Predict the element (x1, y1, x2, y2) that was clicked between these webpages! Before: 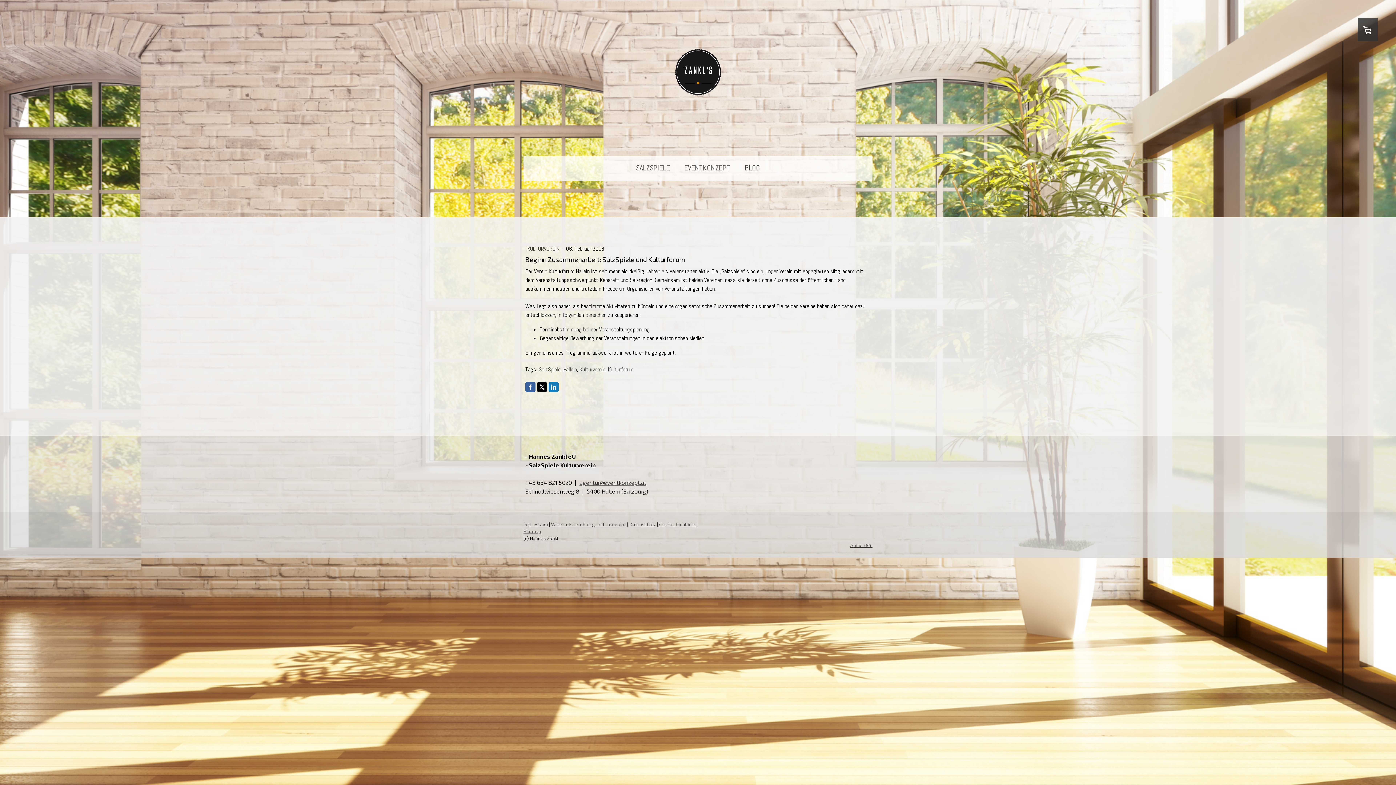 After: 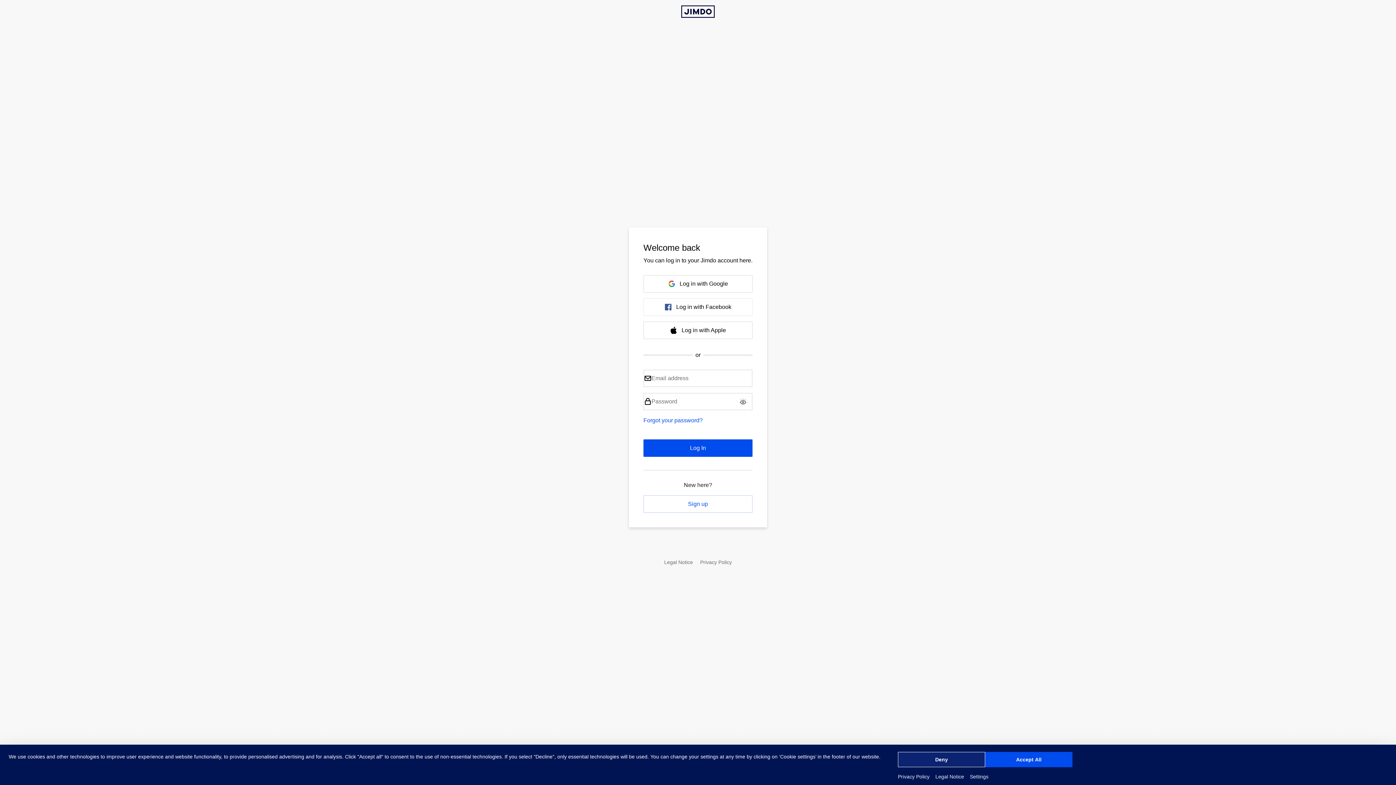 Action: bbox: (850, 542, 872, 548) label: Anmelden